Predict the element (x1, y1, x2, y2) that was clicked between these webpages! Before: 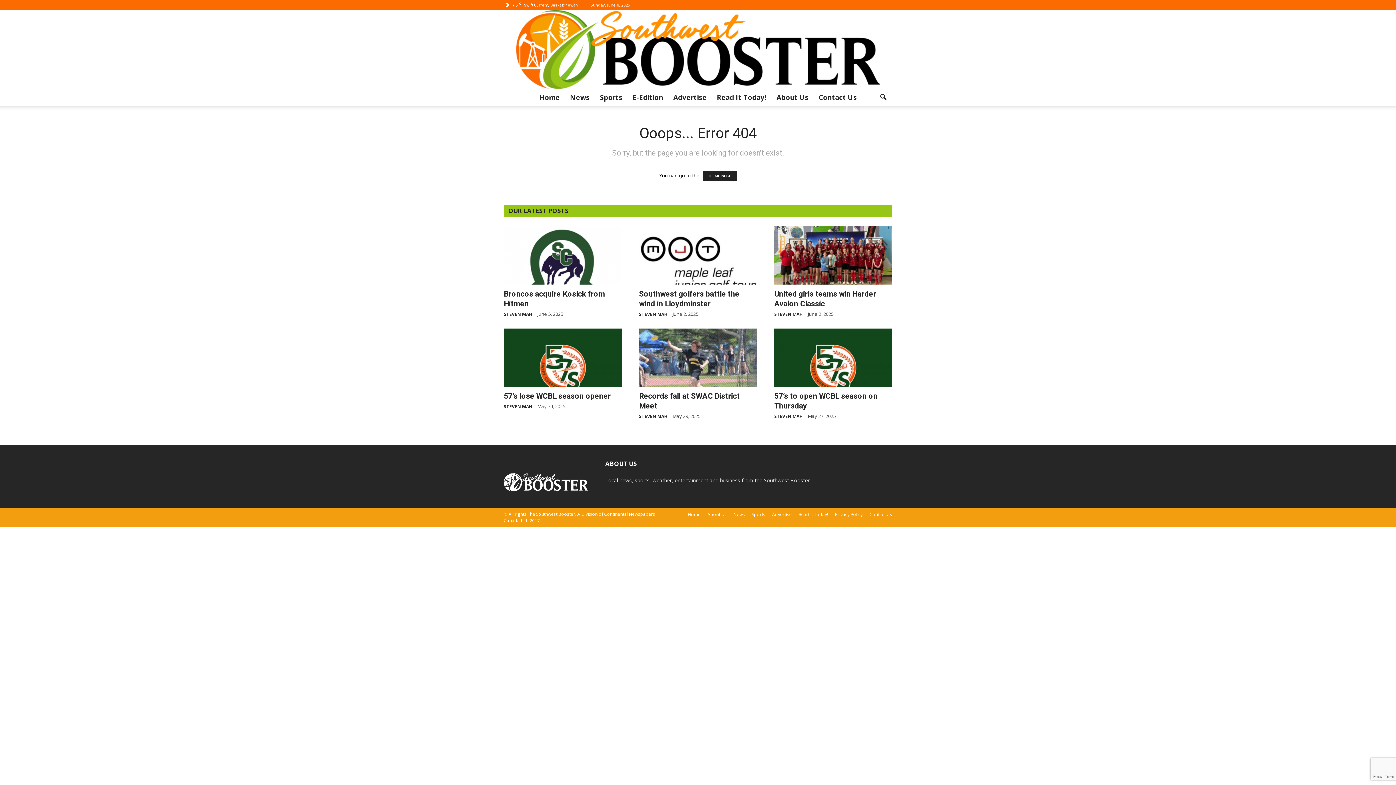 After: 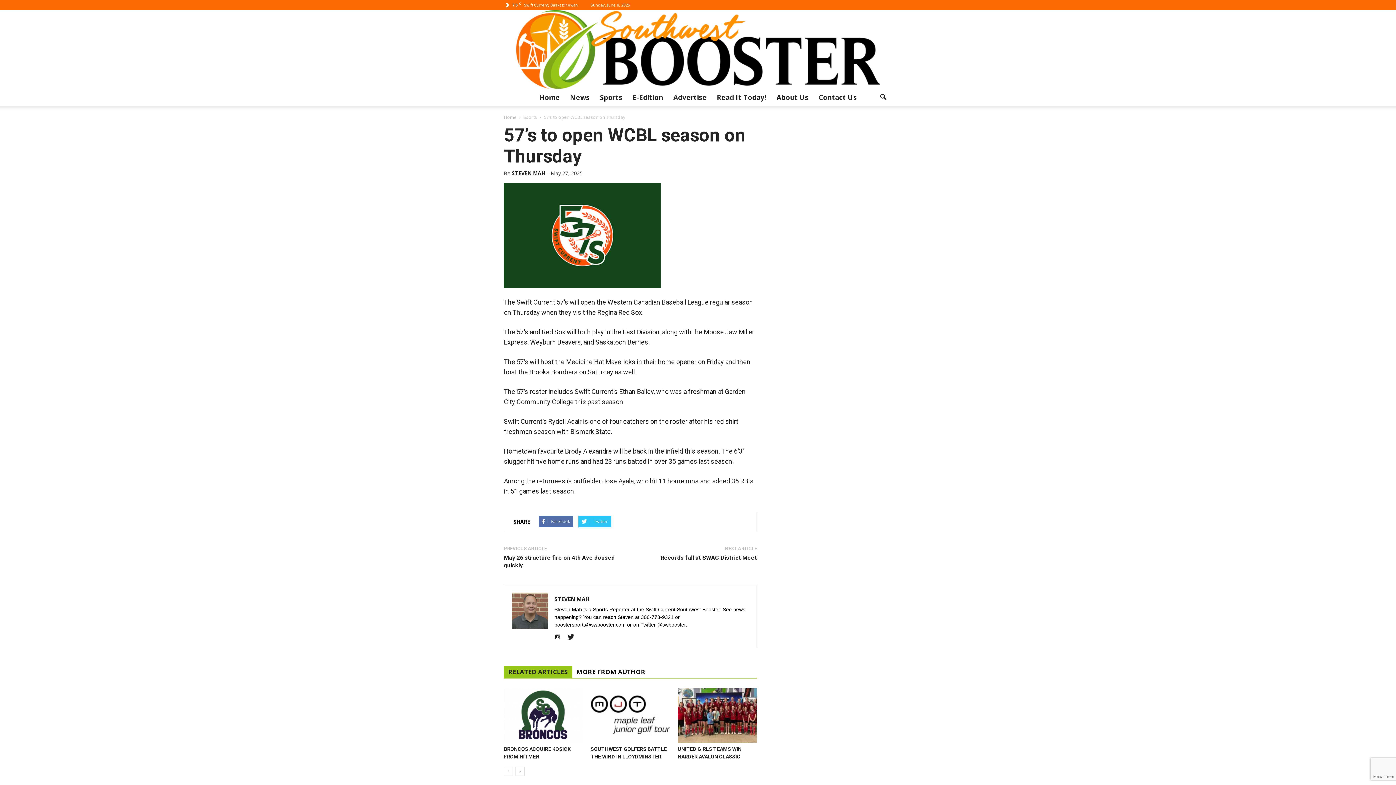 Action: bbox: (774, 328, 892, 386)